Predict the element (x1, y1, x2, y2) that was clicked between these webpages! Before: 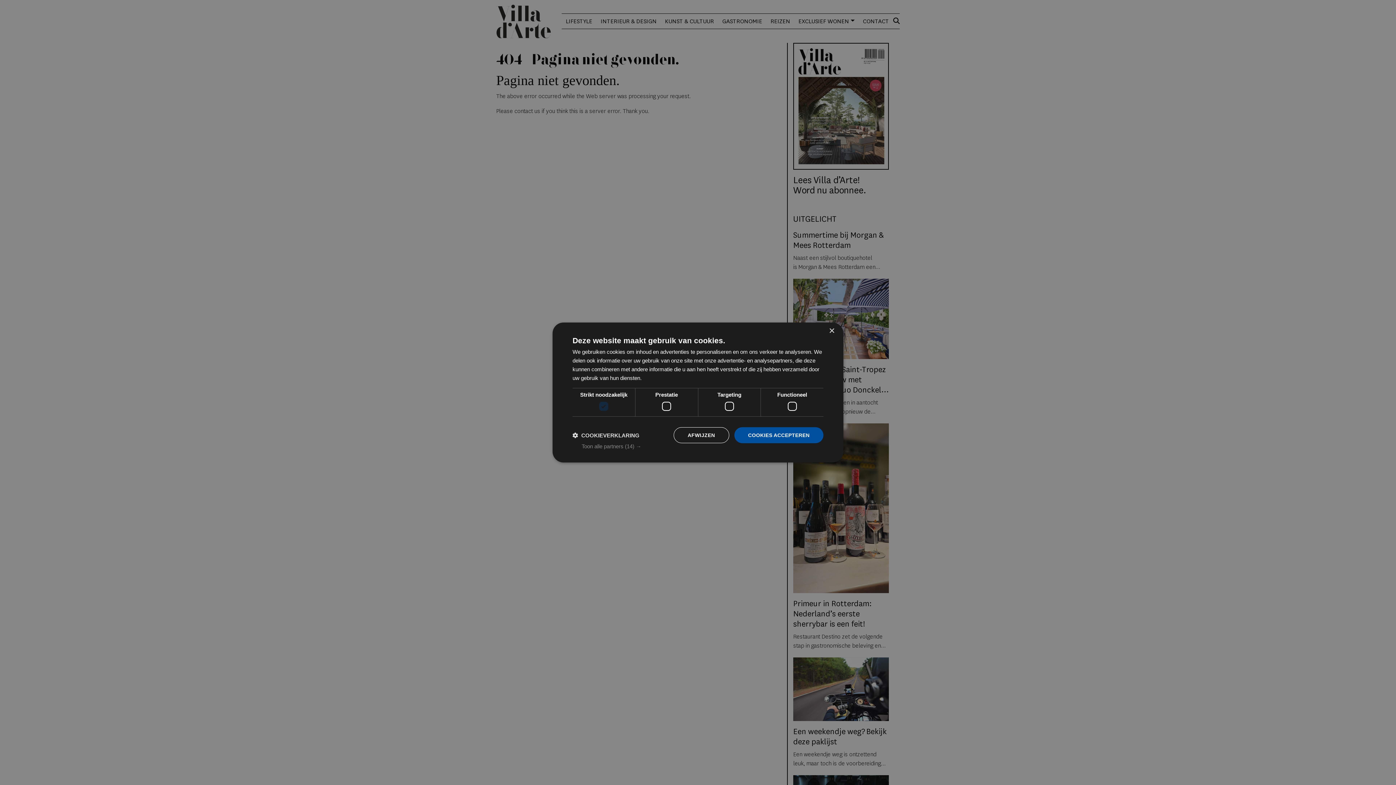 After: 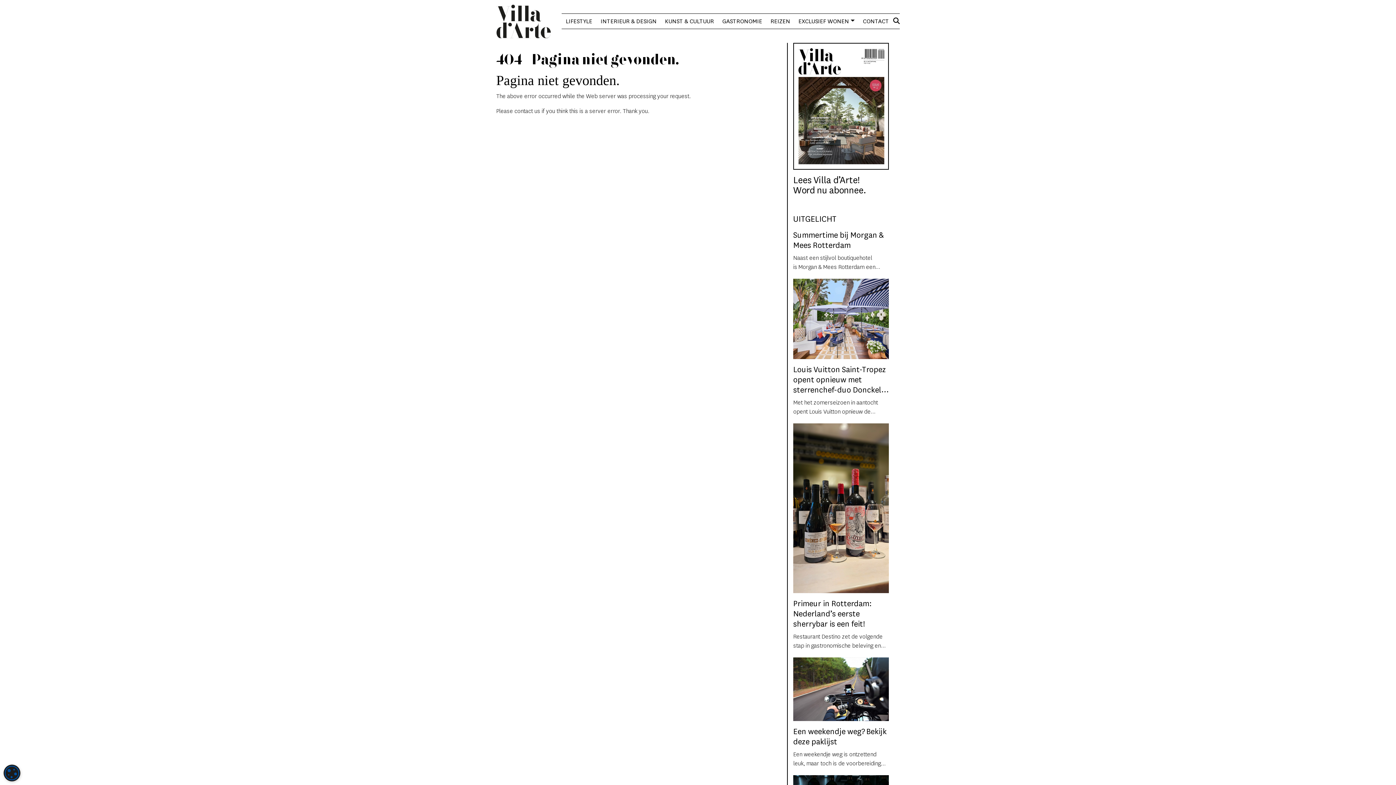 Action: label: COOKIES ACCEPTEREN bbox: (734, 427, 823, 443)